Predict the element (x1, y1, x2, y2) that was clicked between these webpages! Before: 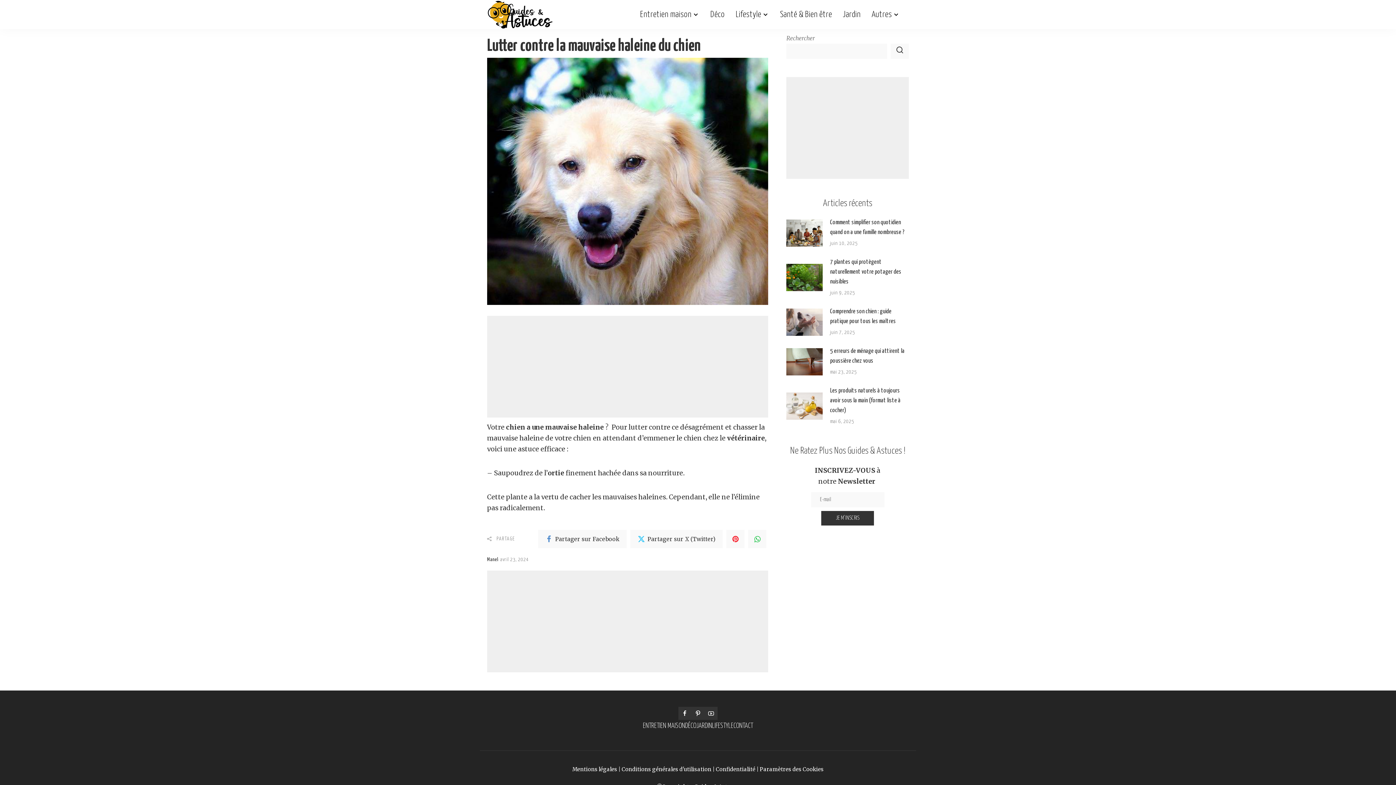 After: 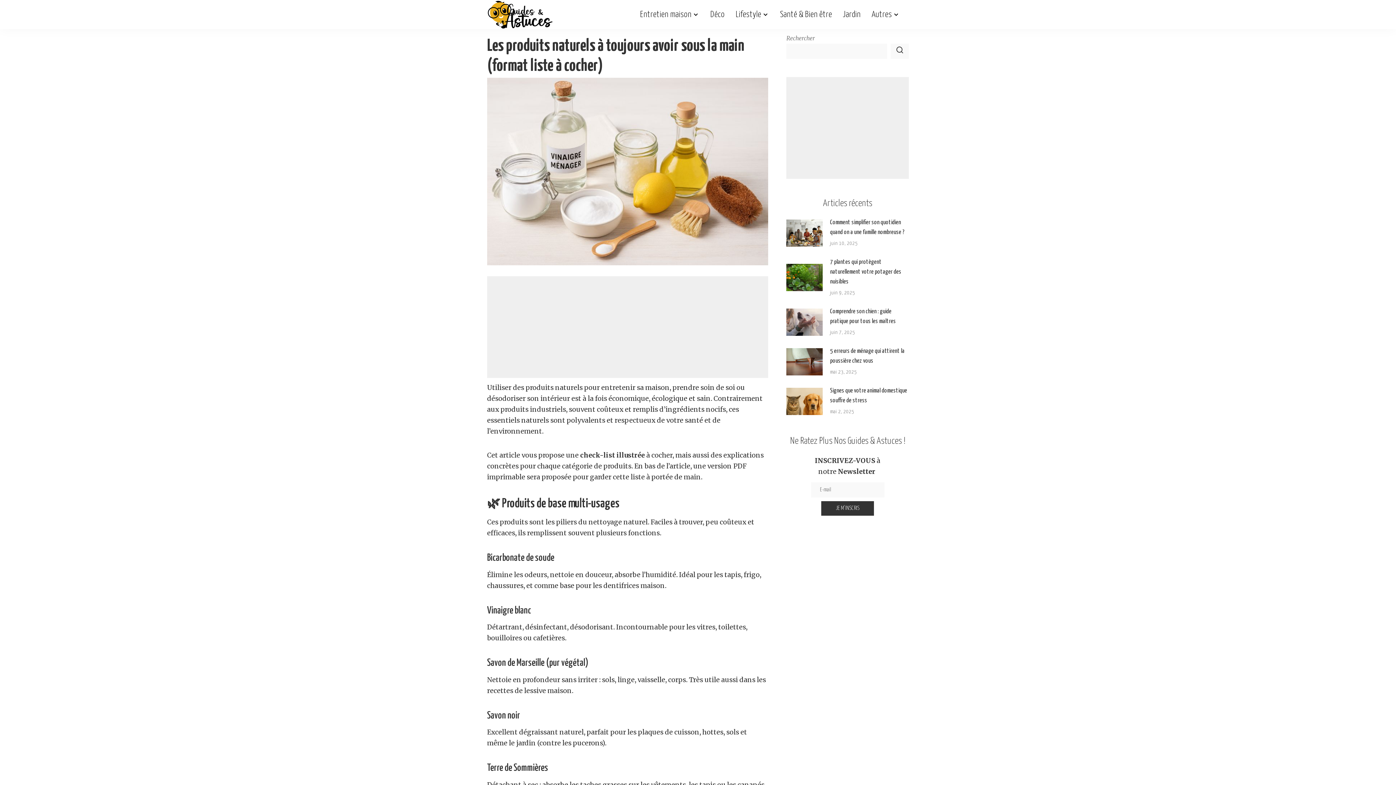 Action: bbox: (786, 392, 823, 420) label: Les produits naturels à toujours avoir sous la main (format liste à cocher)